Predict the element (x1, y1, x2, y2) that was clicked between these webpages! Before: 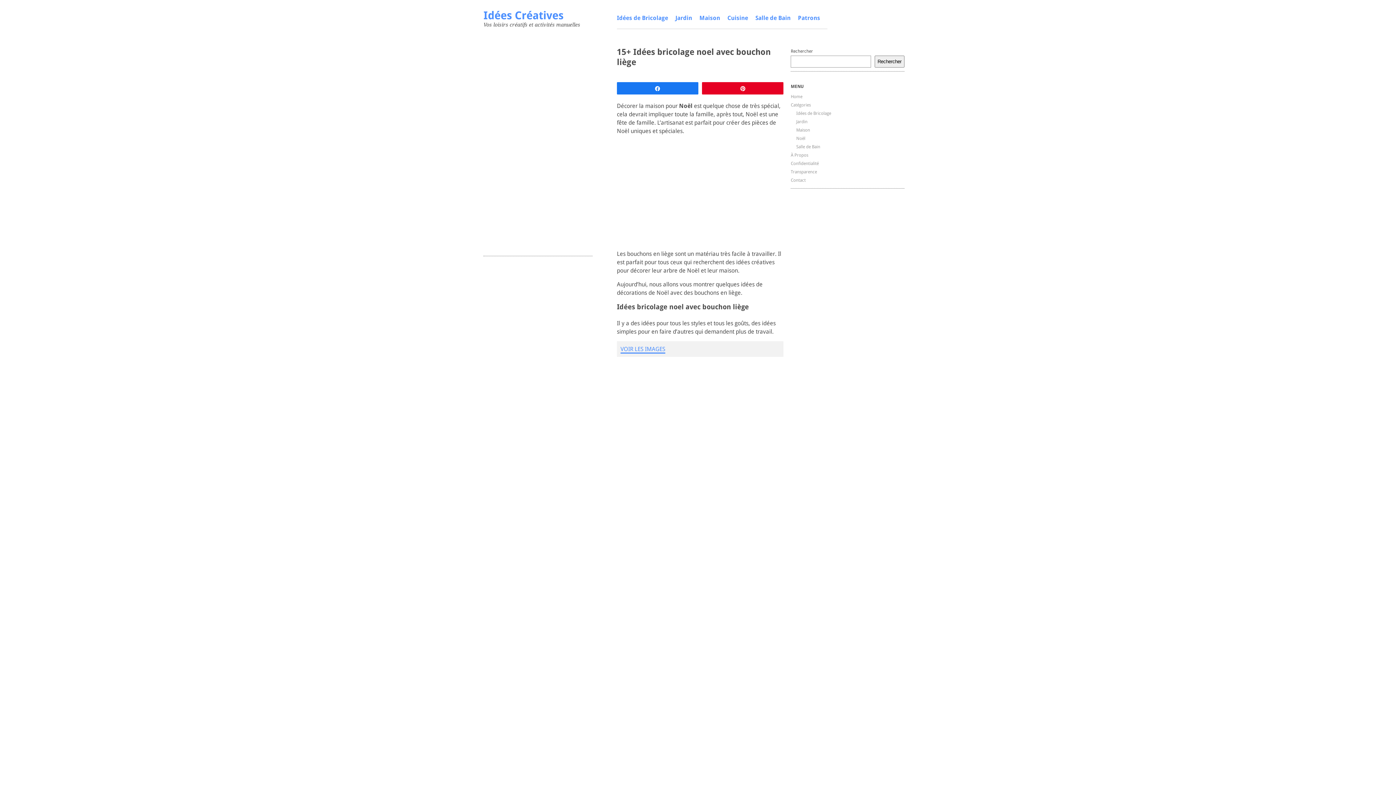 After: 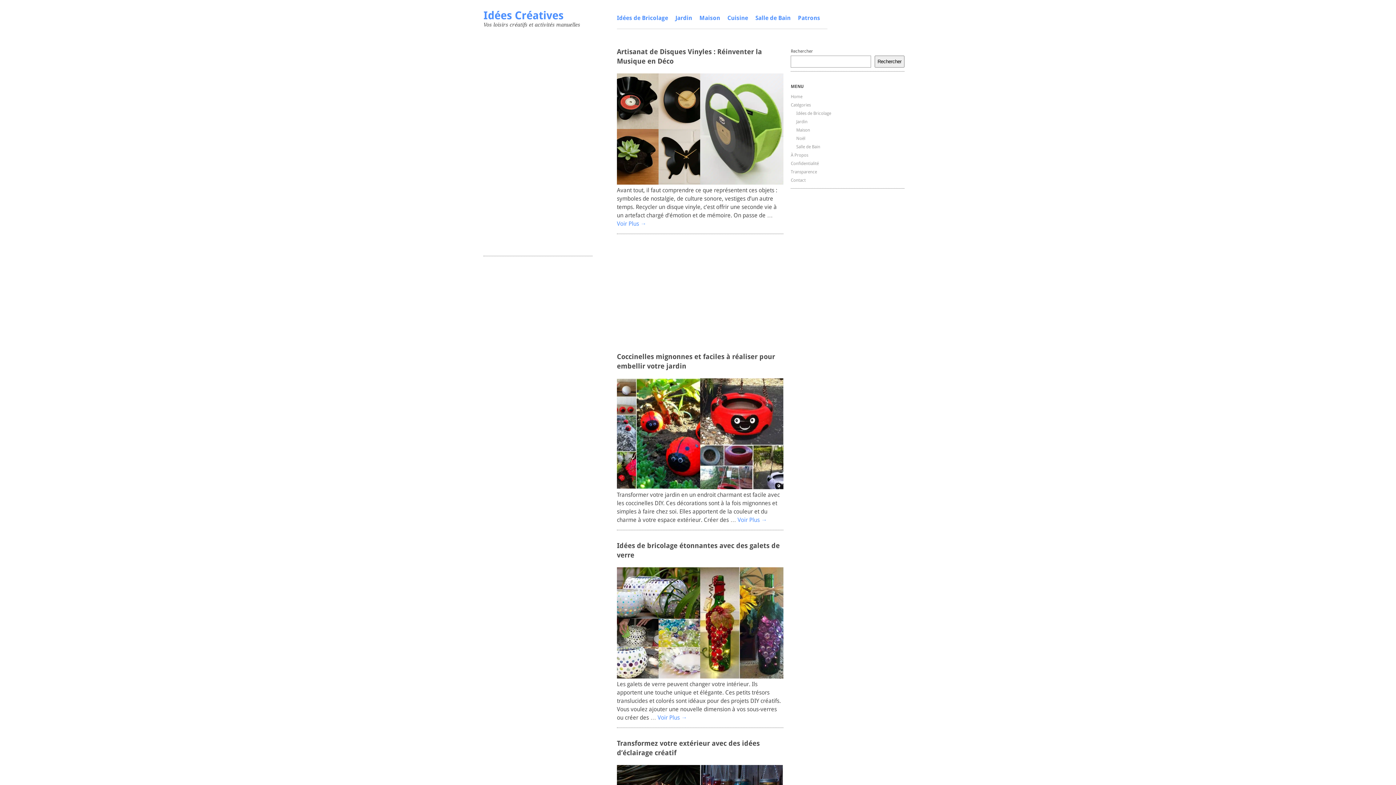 Action: label: Home bbox: (790, 94, 802, 99)